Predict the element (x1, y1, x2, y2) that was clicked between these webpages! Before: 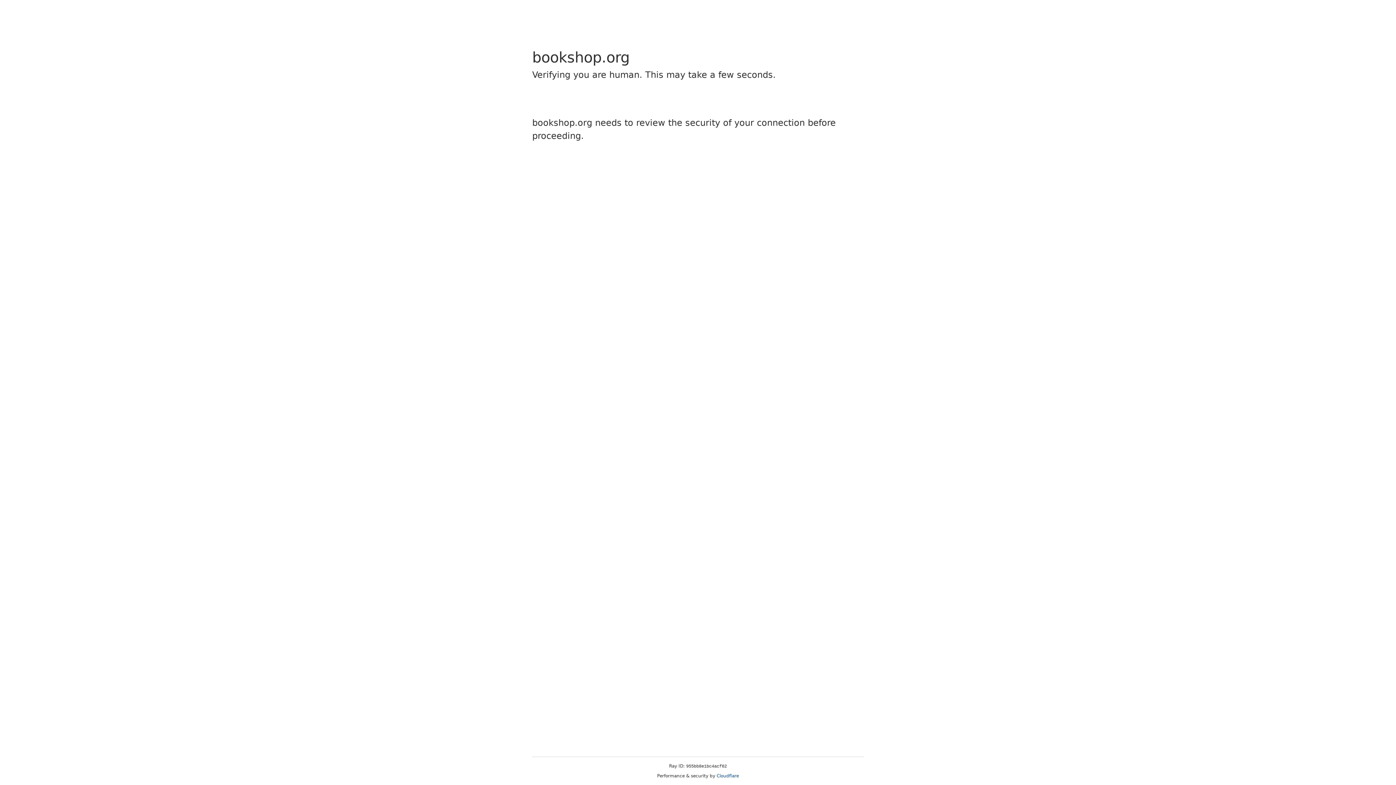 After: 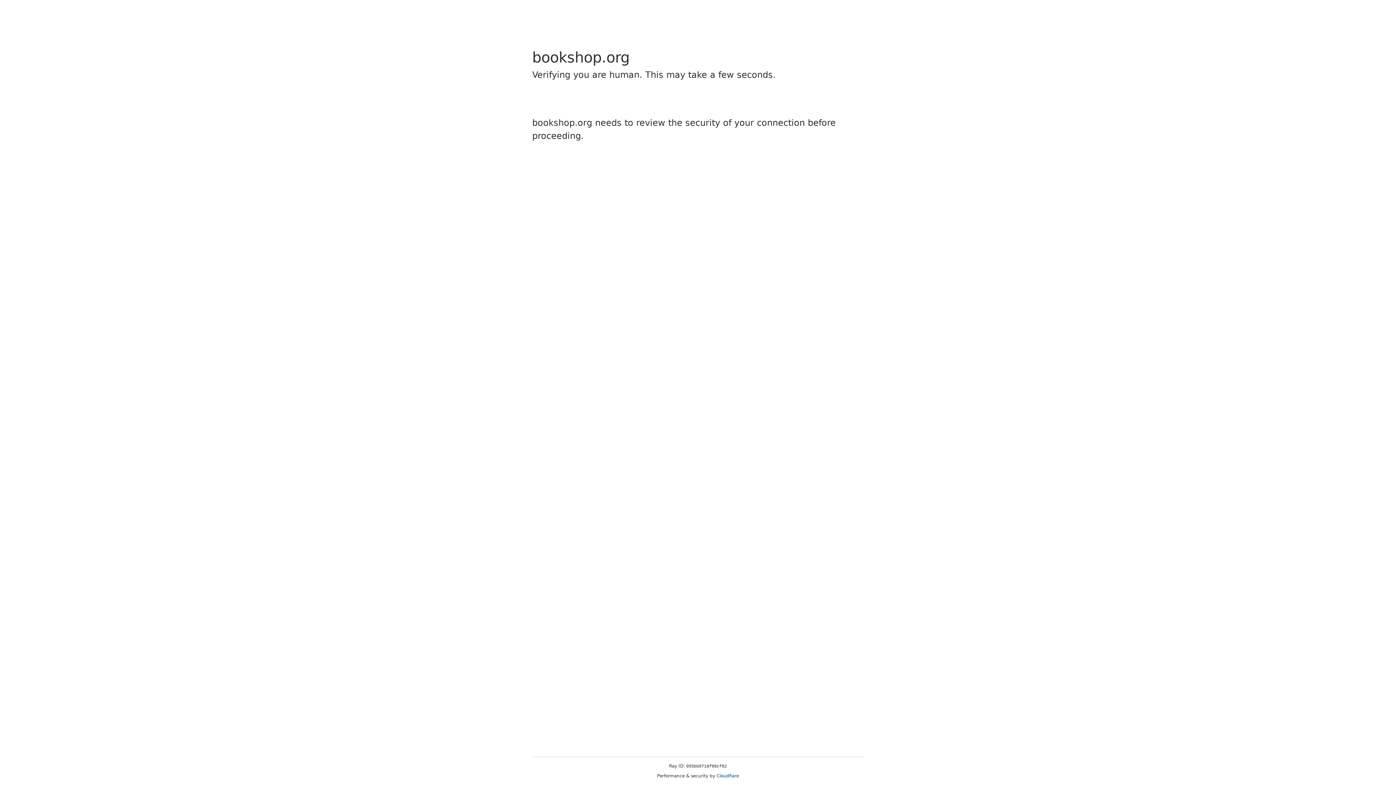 Action: bbox: (716, 773, 739, 778) label: Cloudflare